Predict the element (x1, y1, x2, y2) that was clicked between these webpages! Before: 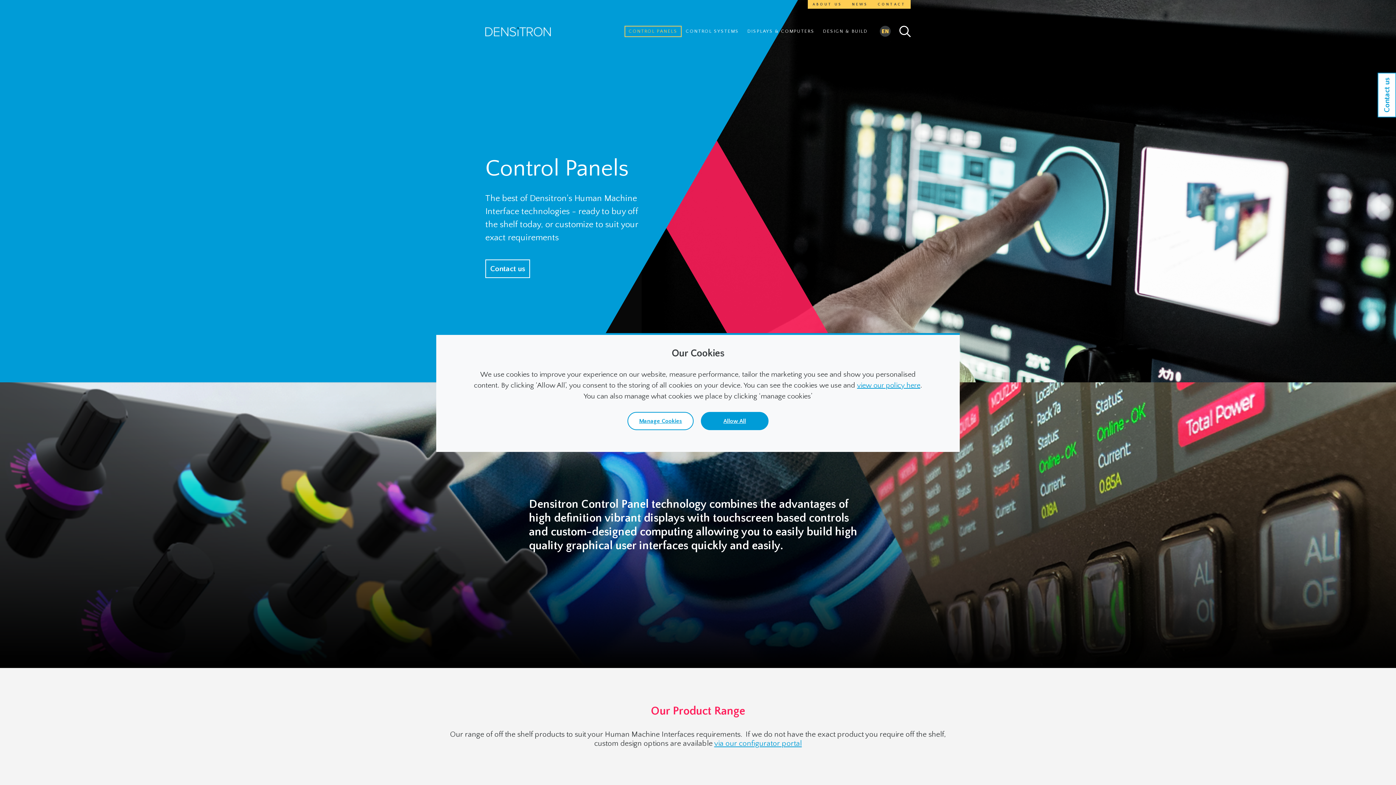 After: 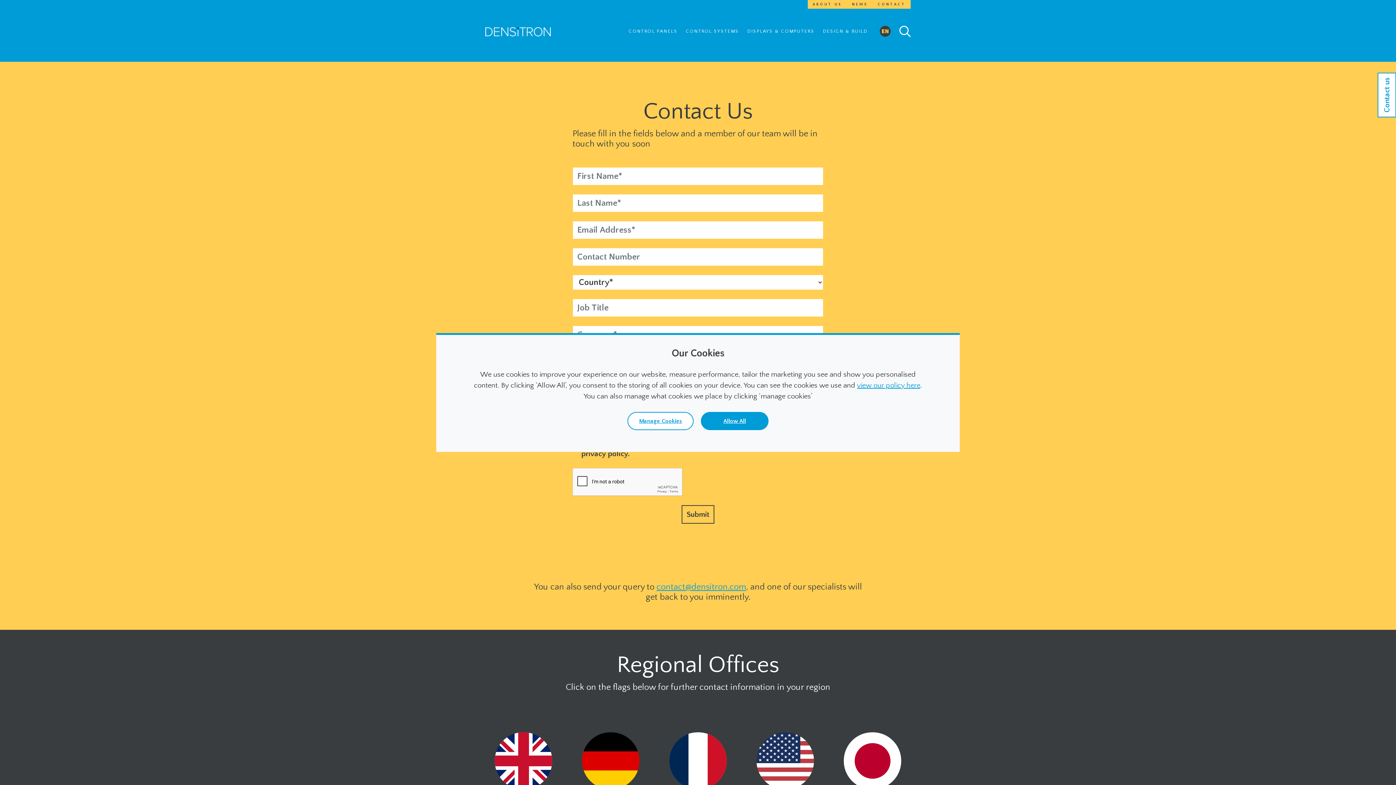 Action: label: CONTACT bbox: (873, 0, 910, 8)